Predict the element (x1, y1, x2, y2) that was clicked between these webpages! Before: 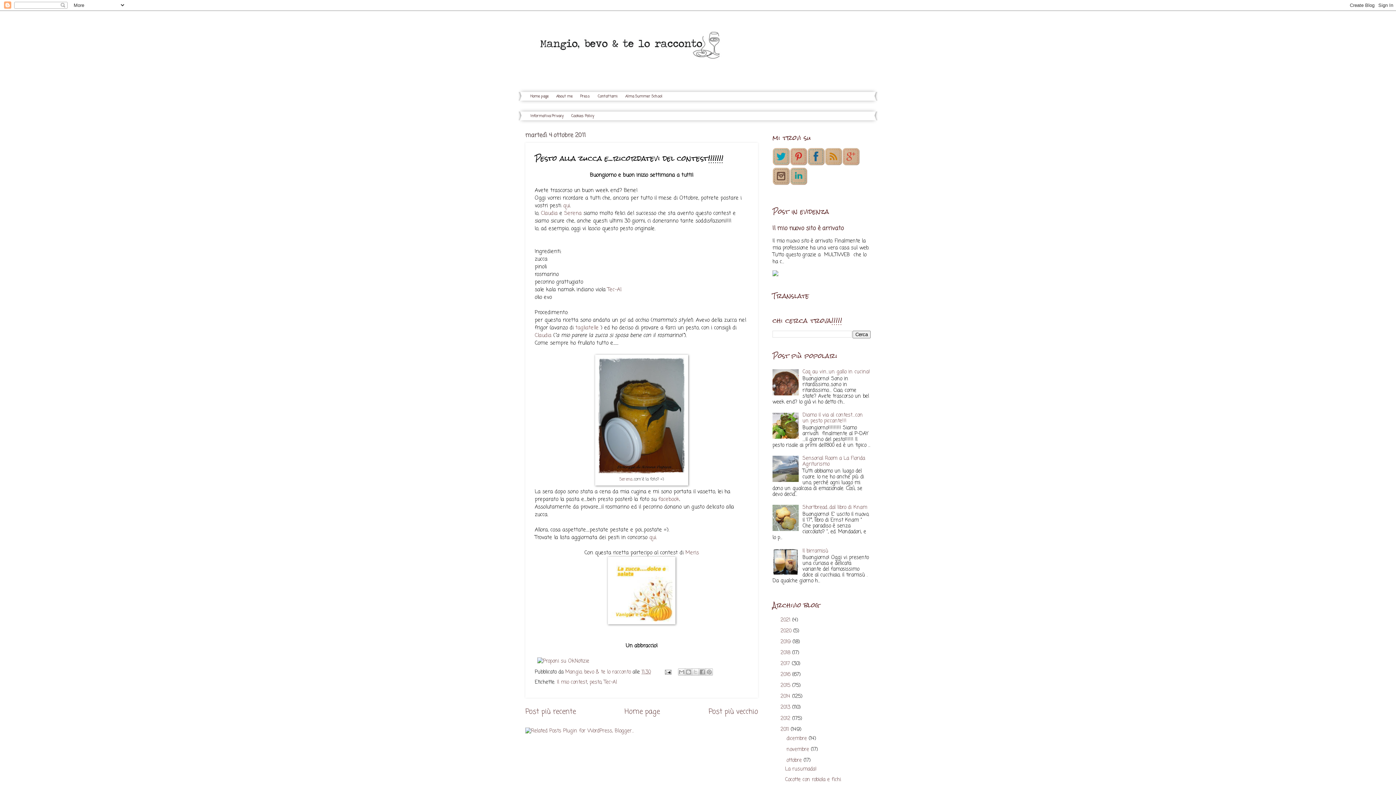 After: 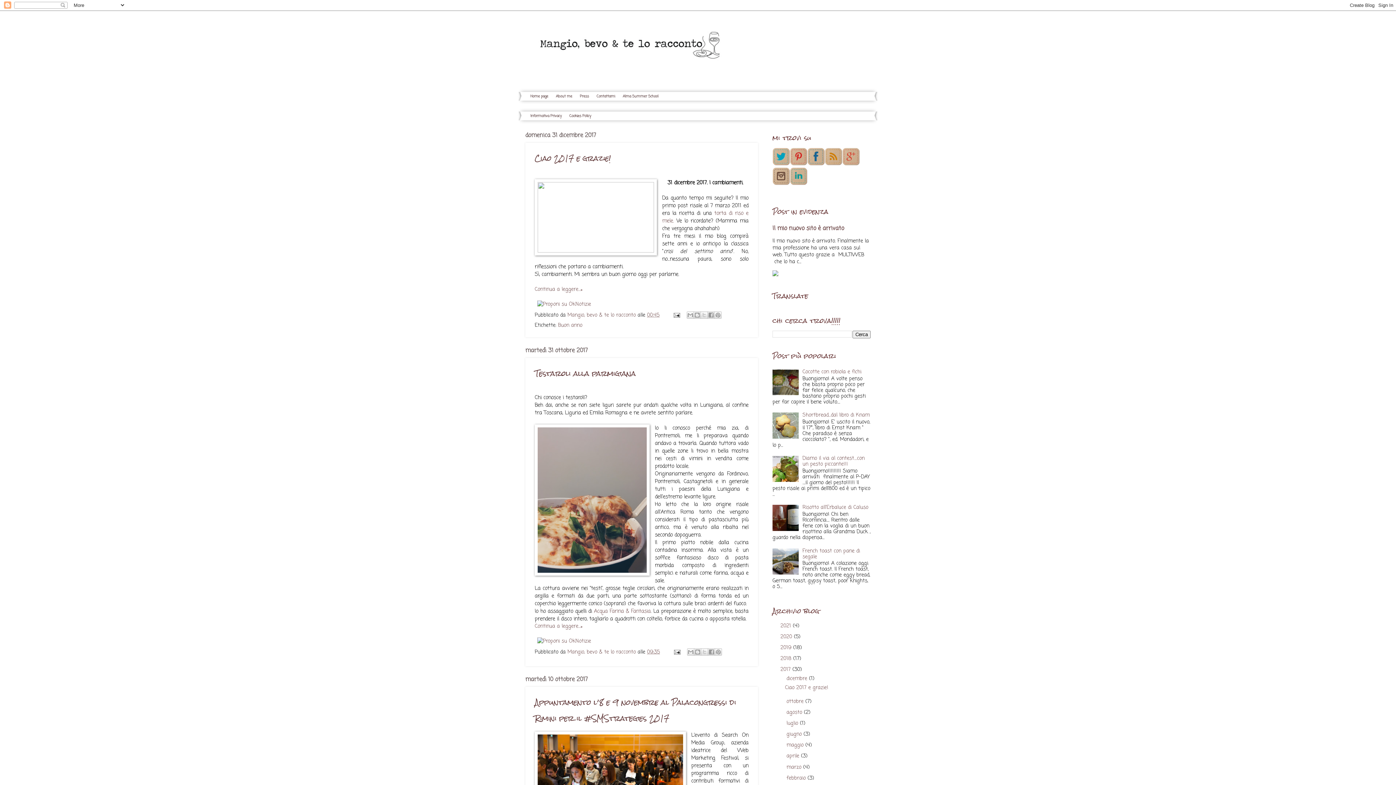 Action: label: 2017  bbox: (780, 660, 792, 668)